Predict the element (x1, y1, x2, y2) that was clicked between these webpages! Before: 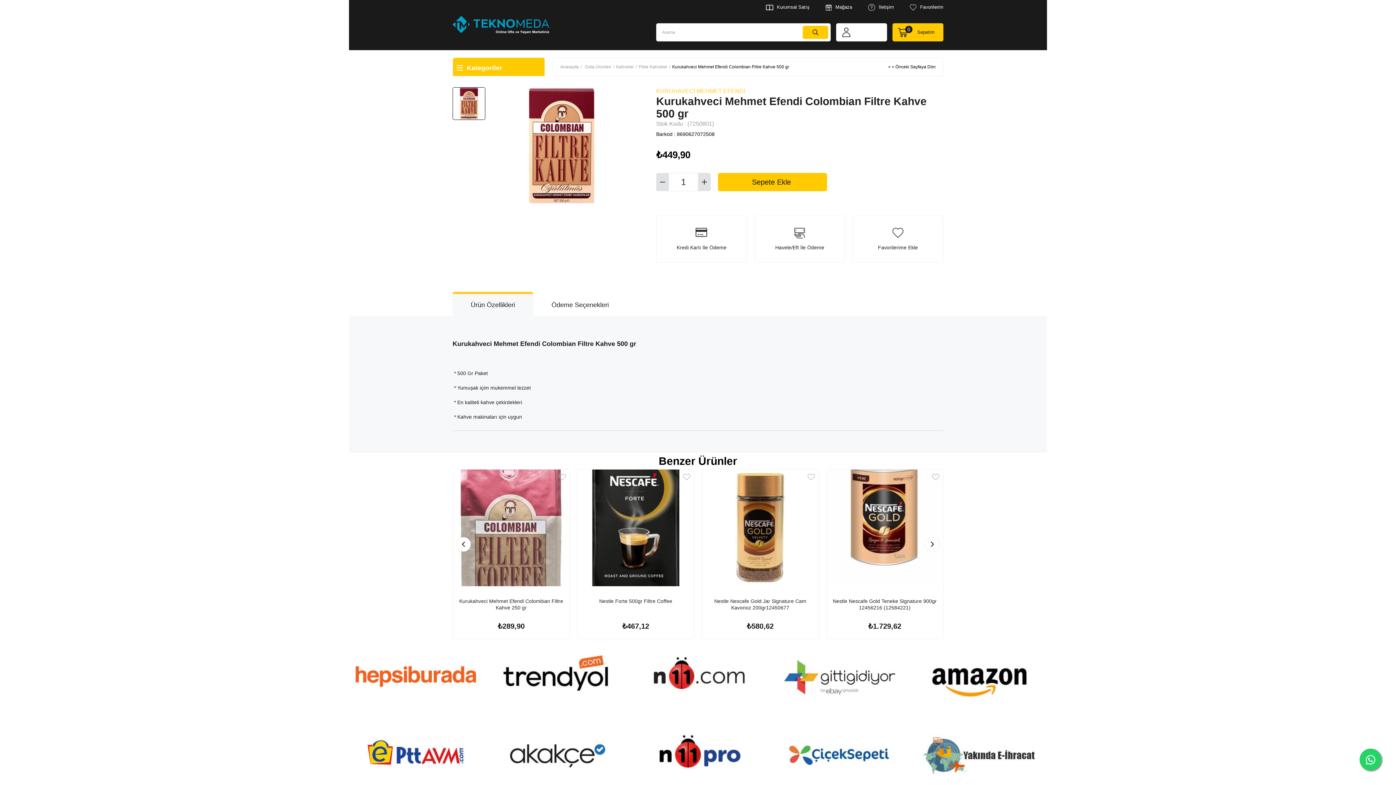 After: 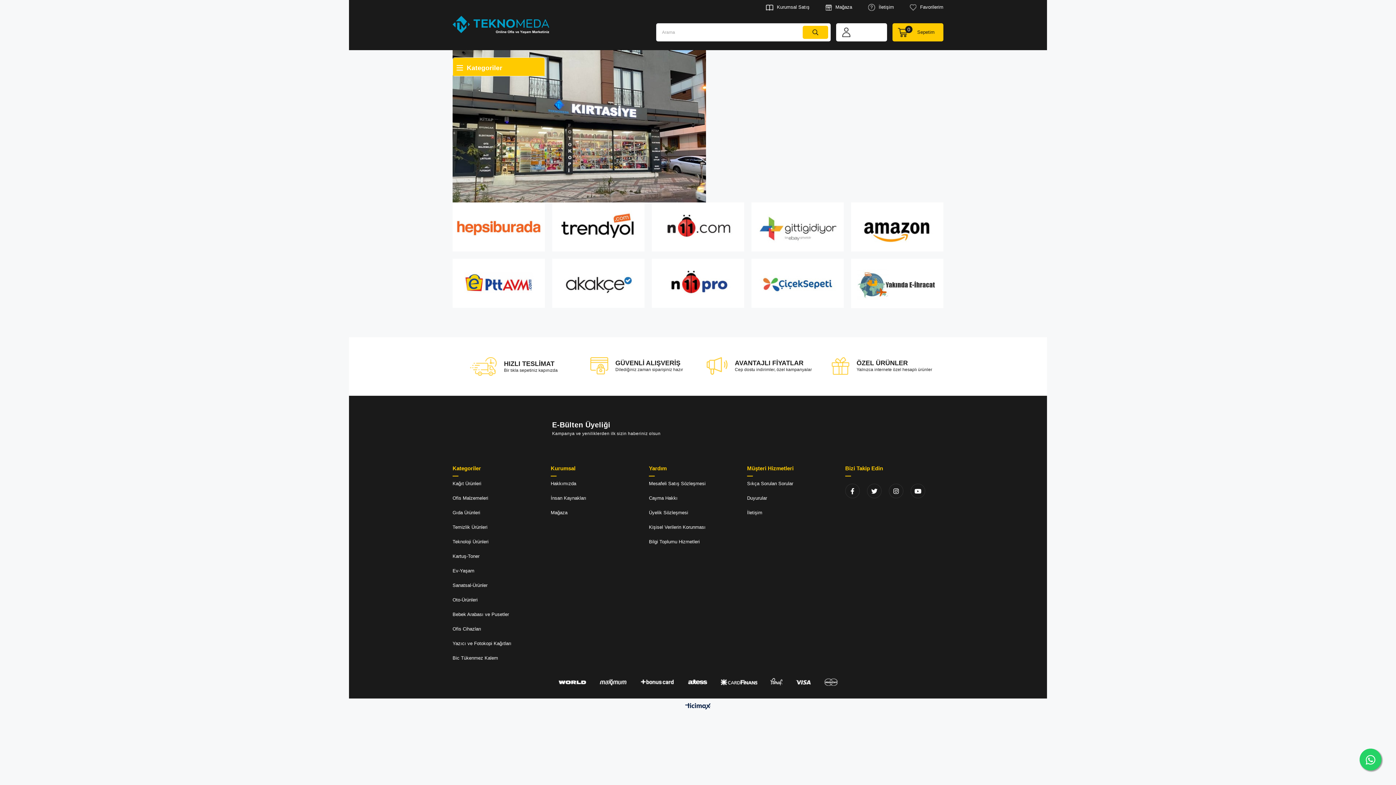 Action: label: Mağaza bbox: (825, 4, 852, 9)